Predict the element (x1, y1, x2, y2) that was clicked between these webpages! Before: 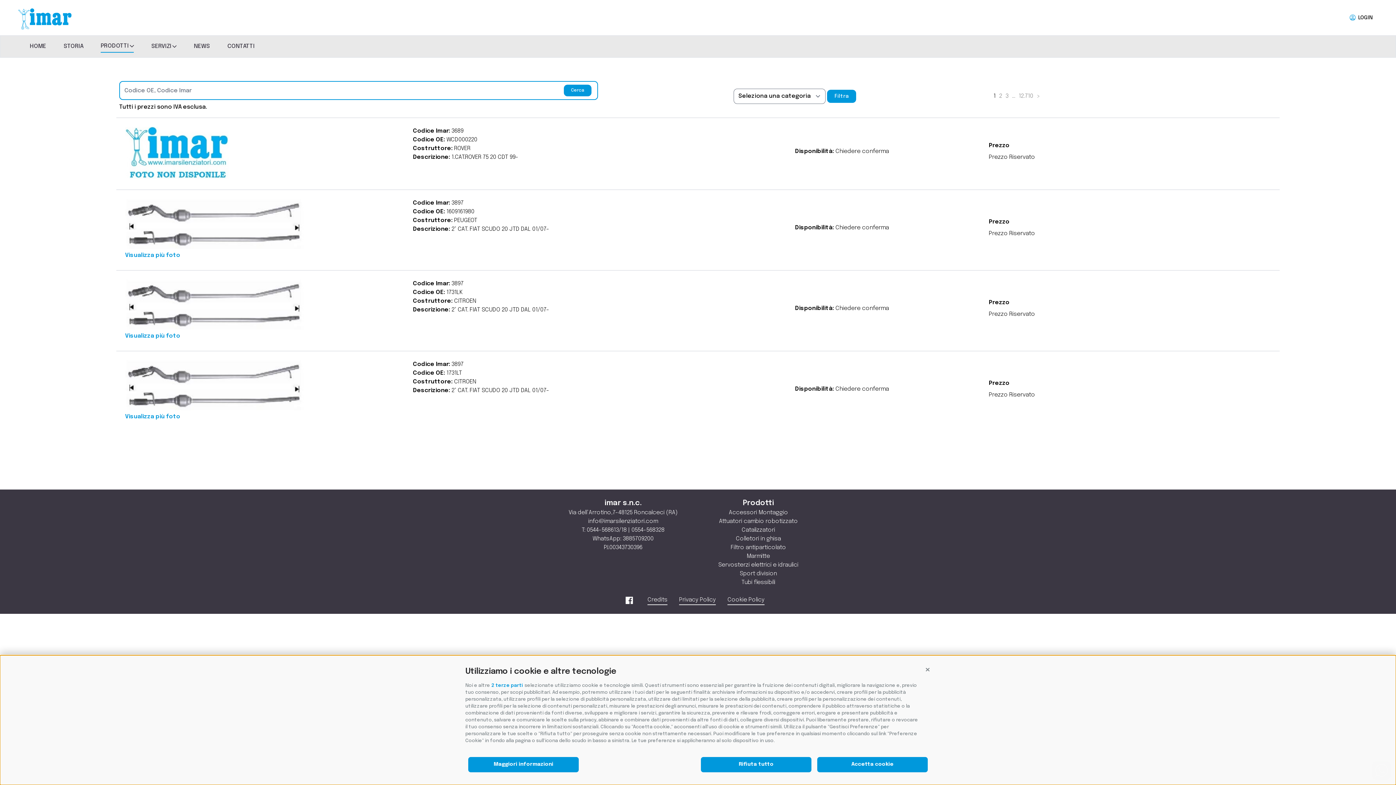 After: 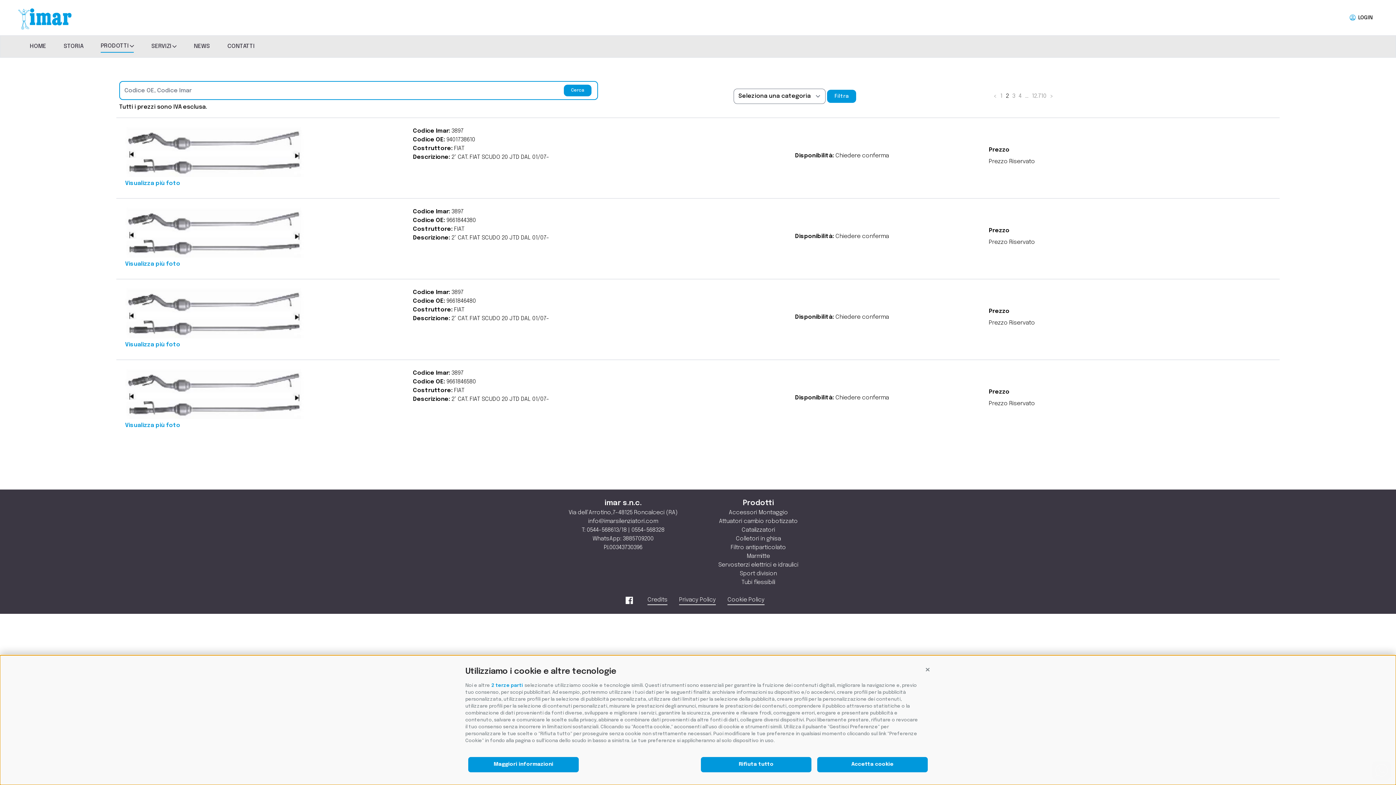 Action: label: 2 bbox: (999, 92, 1002, 100)